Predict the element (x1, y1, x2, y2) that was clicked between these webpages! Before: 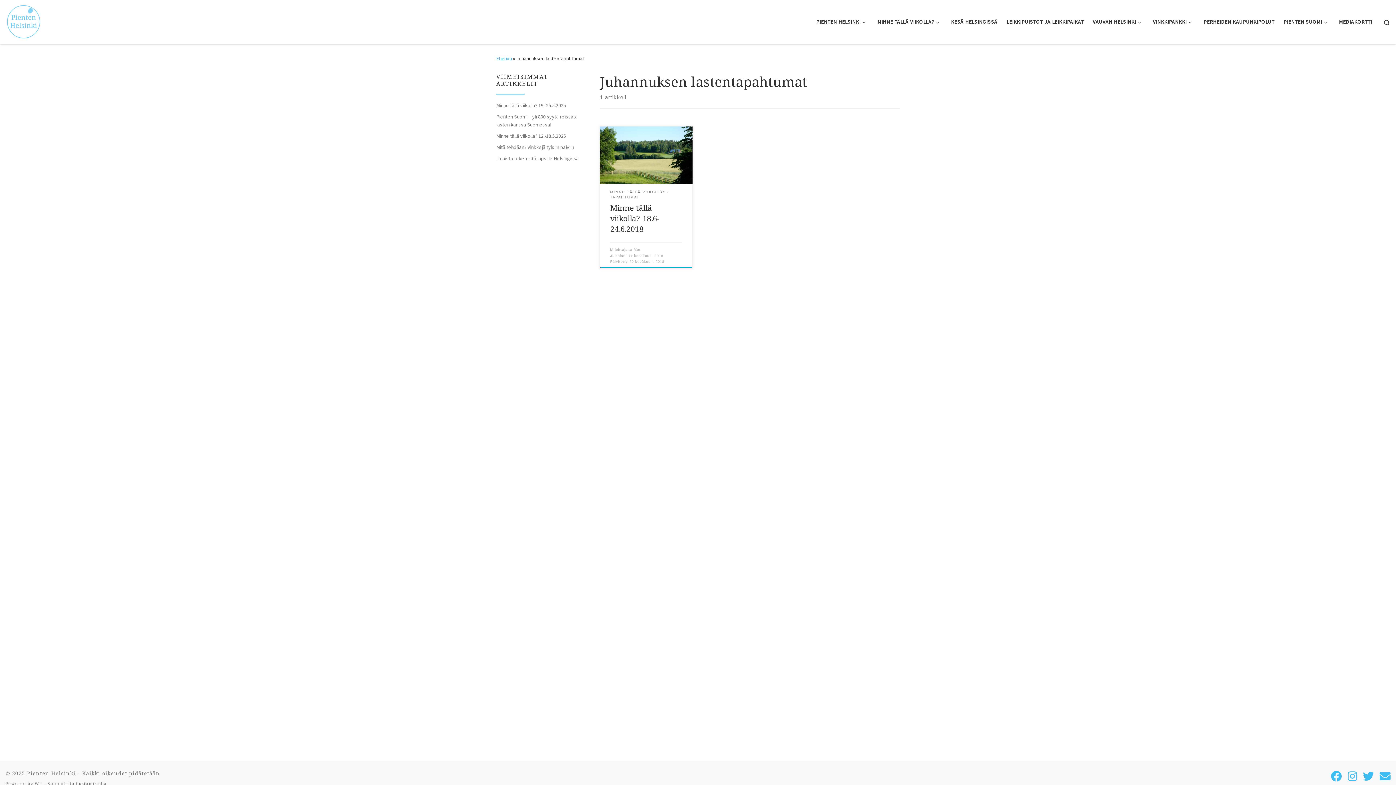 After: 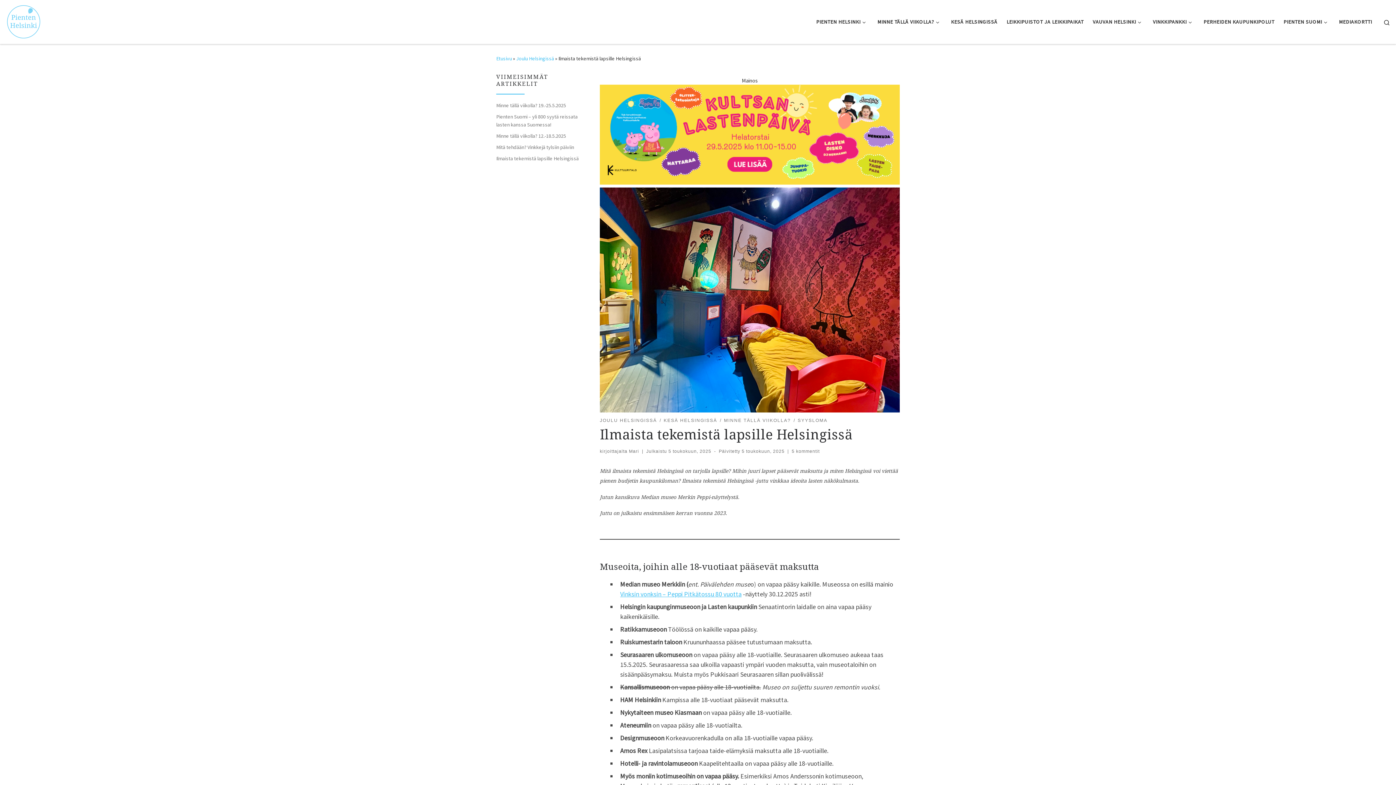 Action: label: Ilmaista tekemistä lapsille Helsingissä bbox: (496, 154, 578, 162)